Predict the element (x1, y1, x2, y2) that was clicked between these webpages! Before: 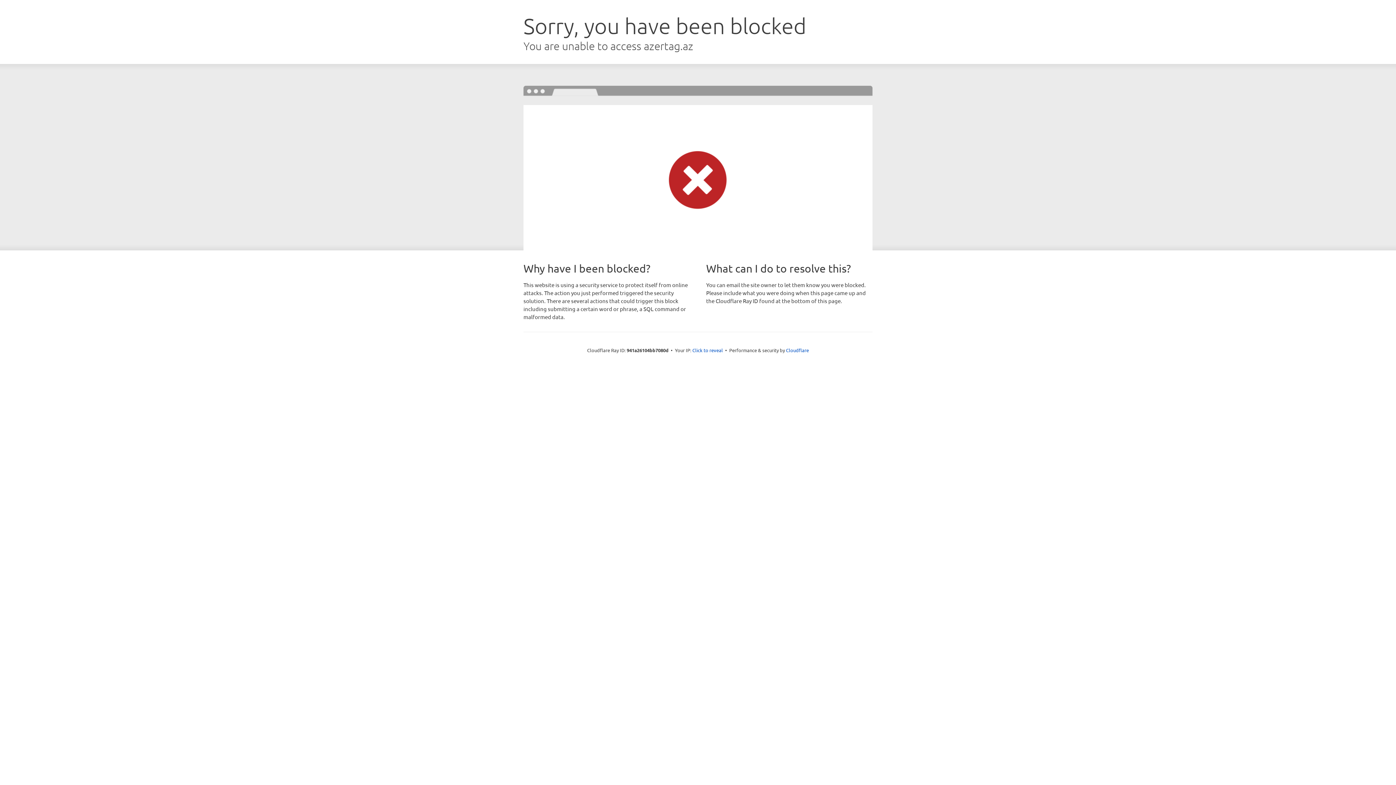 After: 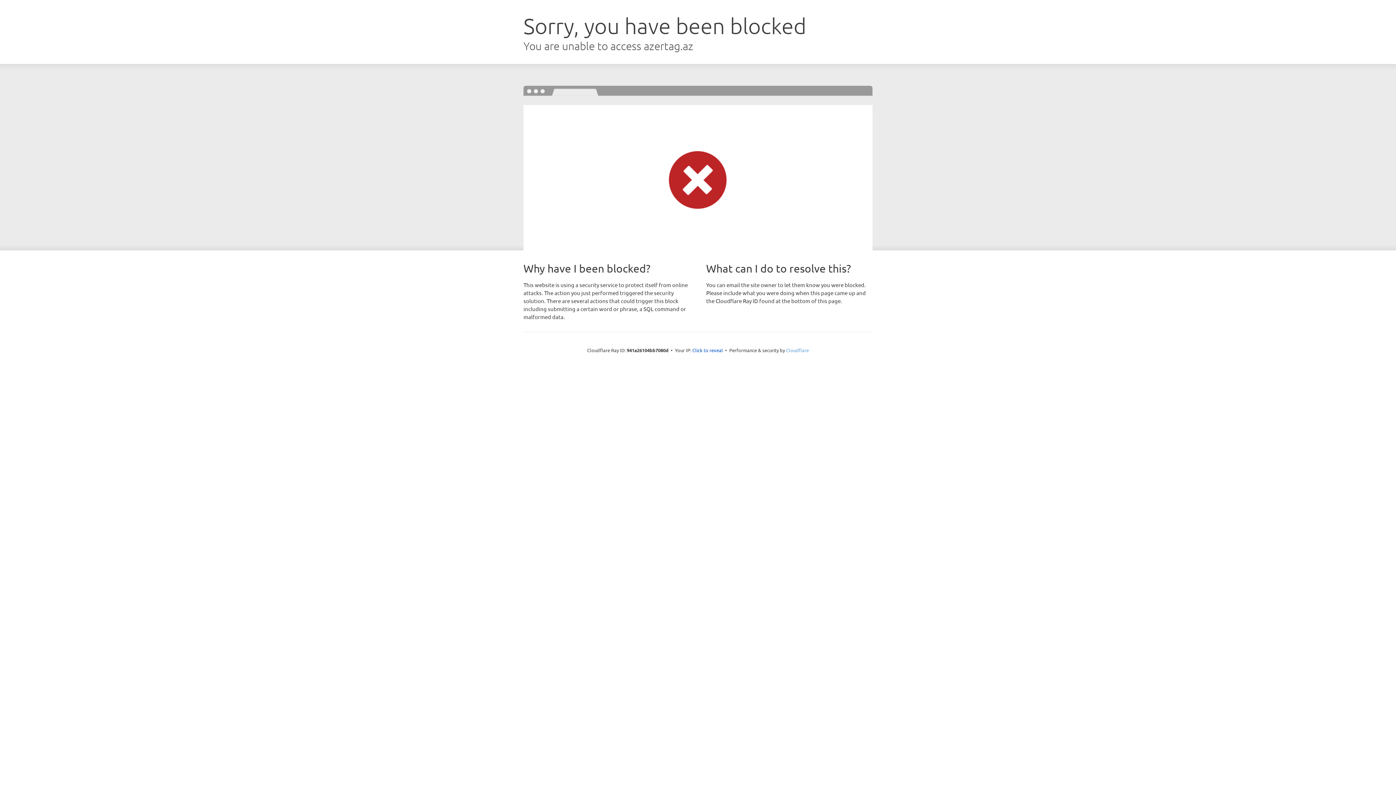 Action: label: Cloudflare bbox: (786, 347, 809, 353)